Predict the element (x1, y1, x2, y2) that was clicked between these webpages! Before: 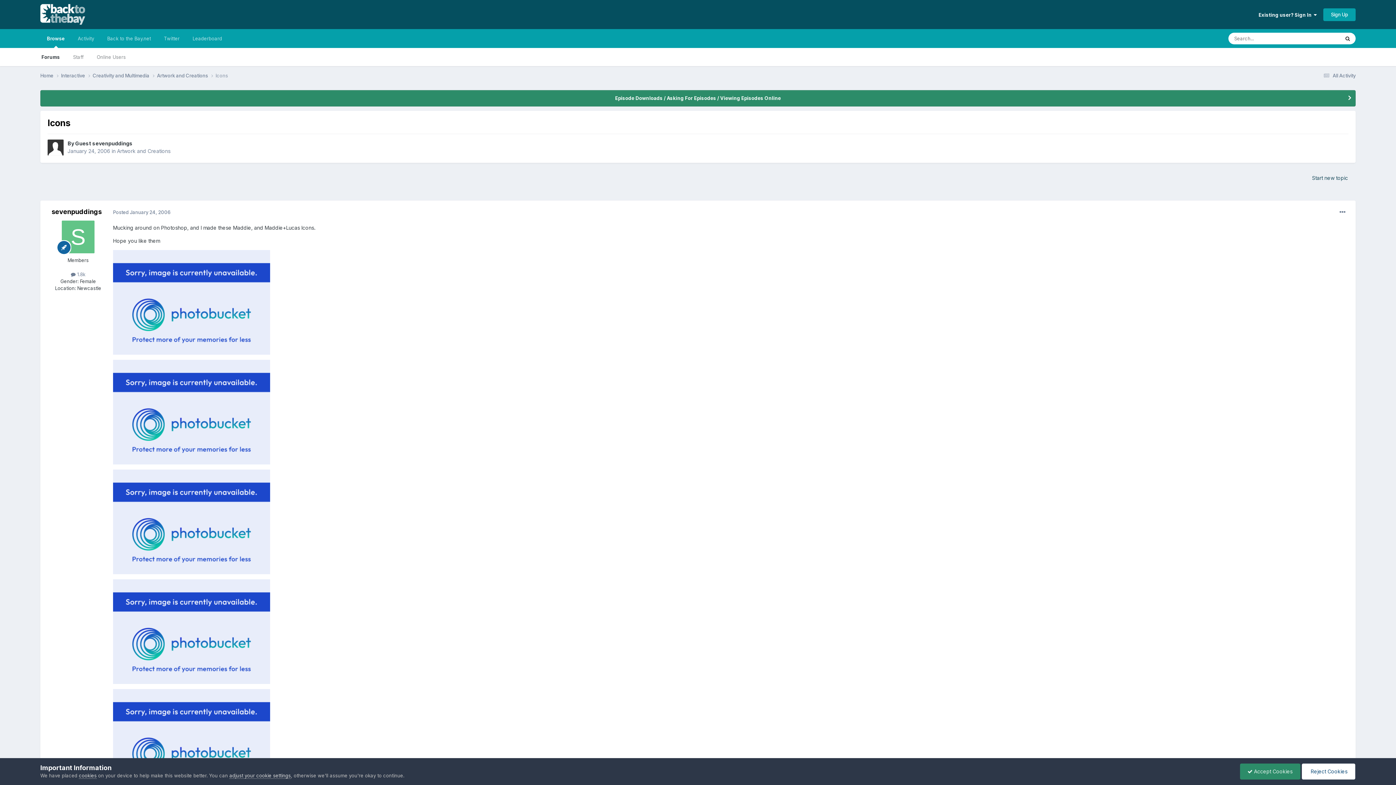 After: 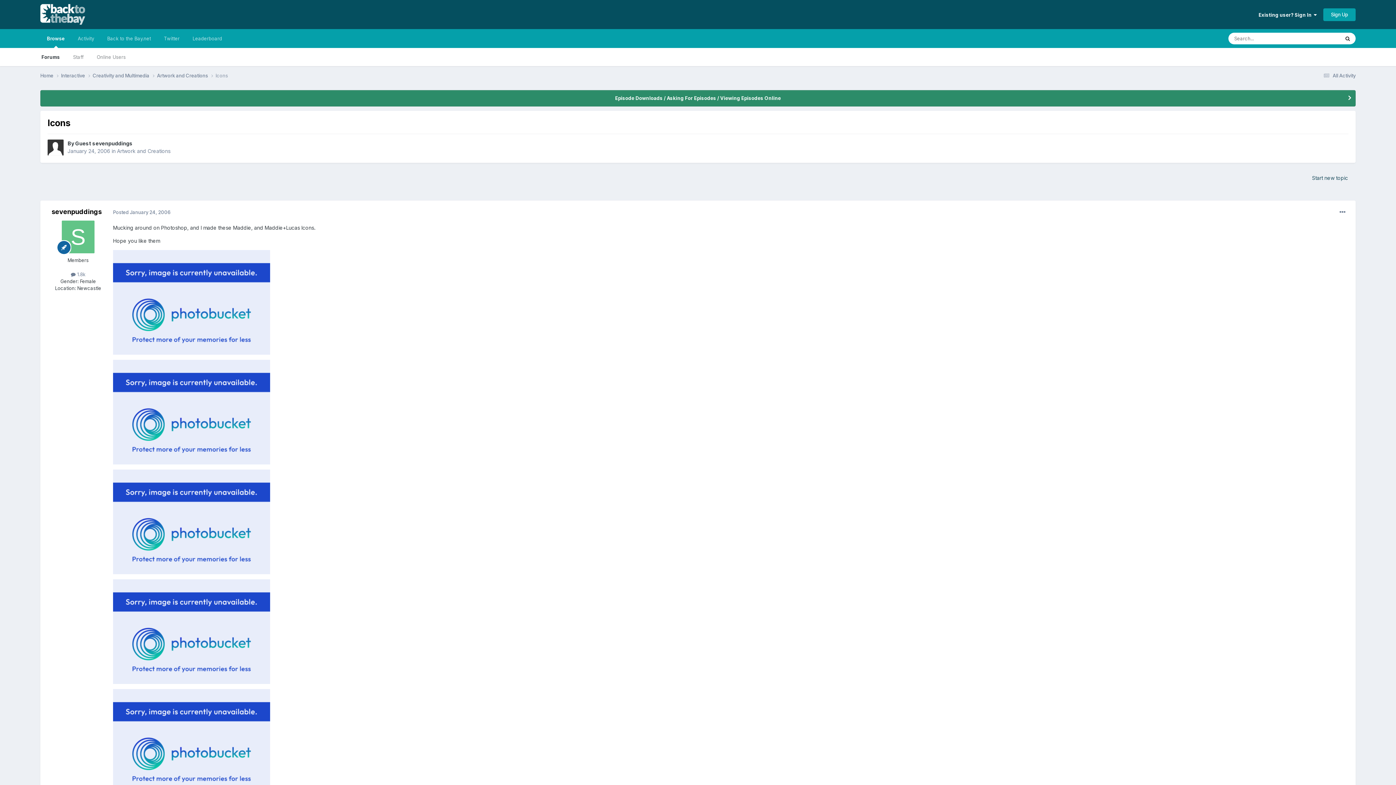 Action: bbox: (1302, 763, 1355, 779) label:  Reject Cookies